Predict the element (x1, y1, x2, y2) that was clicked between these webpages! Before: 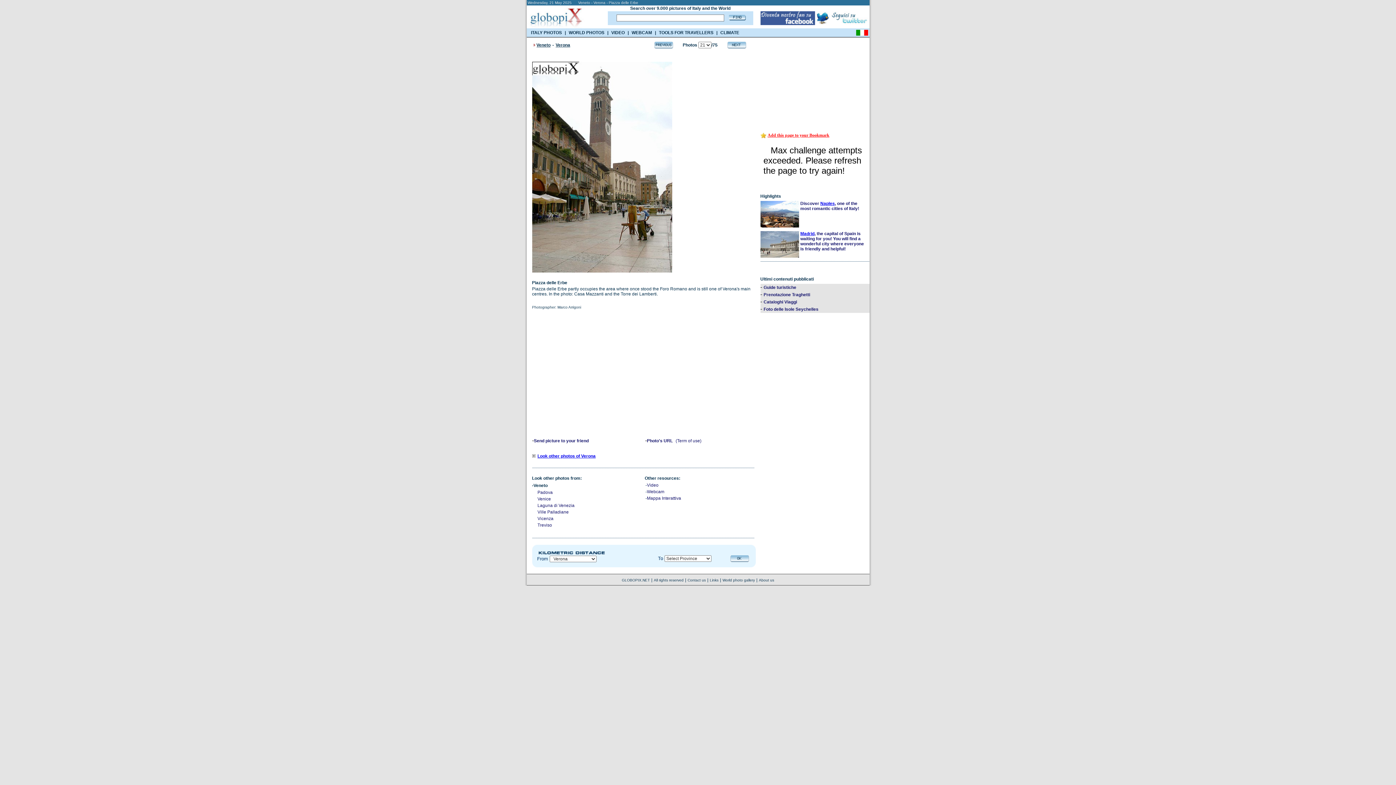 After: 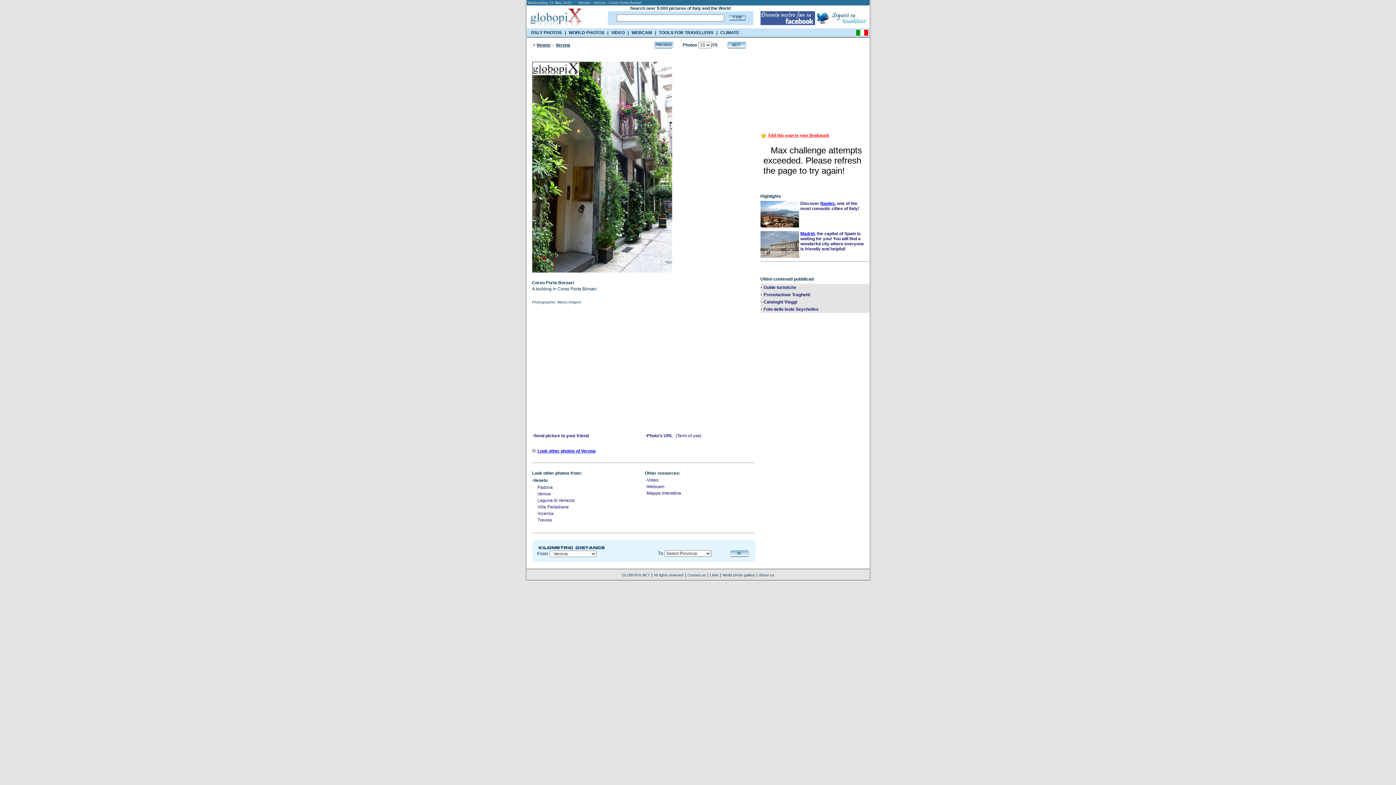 Action: bbox: (654, 44, 673, 50)